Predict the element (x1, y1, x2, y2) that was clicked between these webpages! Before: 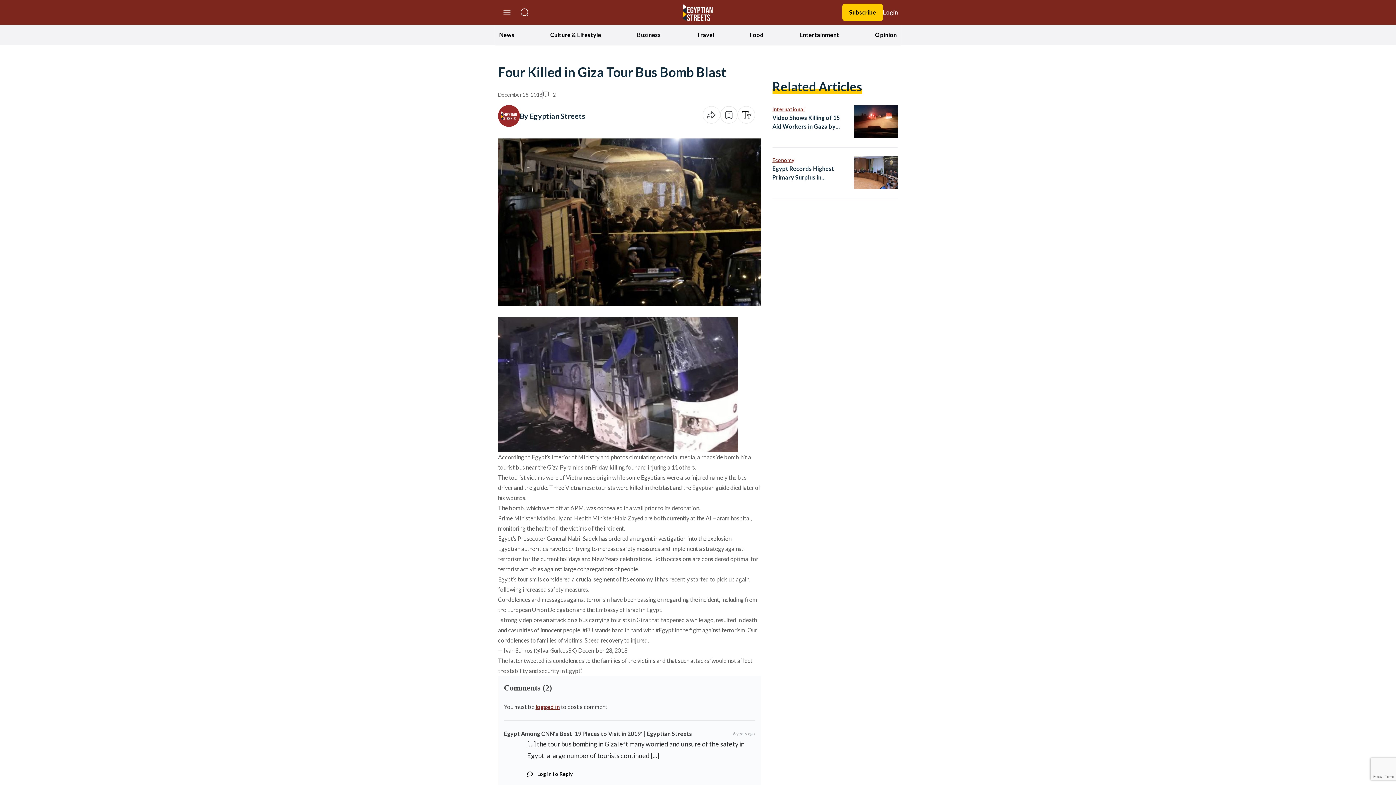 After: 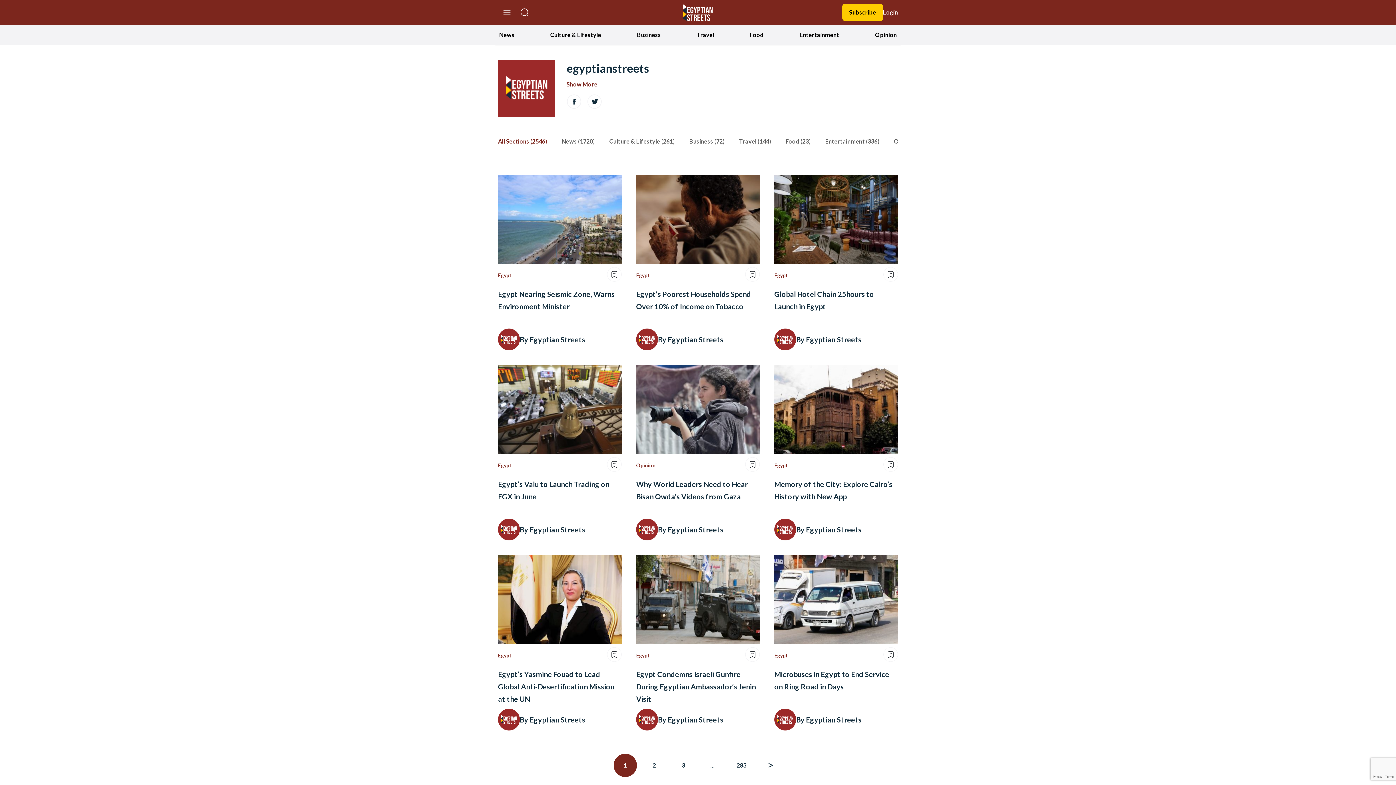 Action: bbox: (498, 111, 520, 118)